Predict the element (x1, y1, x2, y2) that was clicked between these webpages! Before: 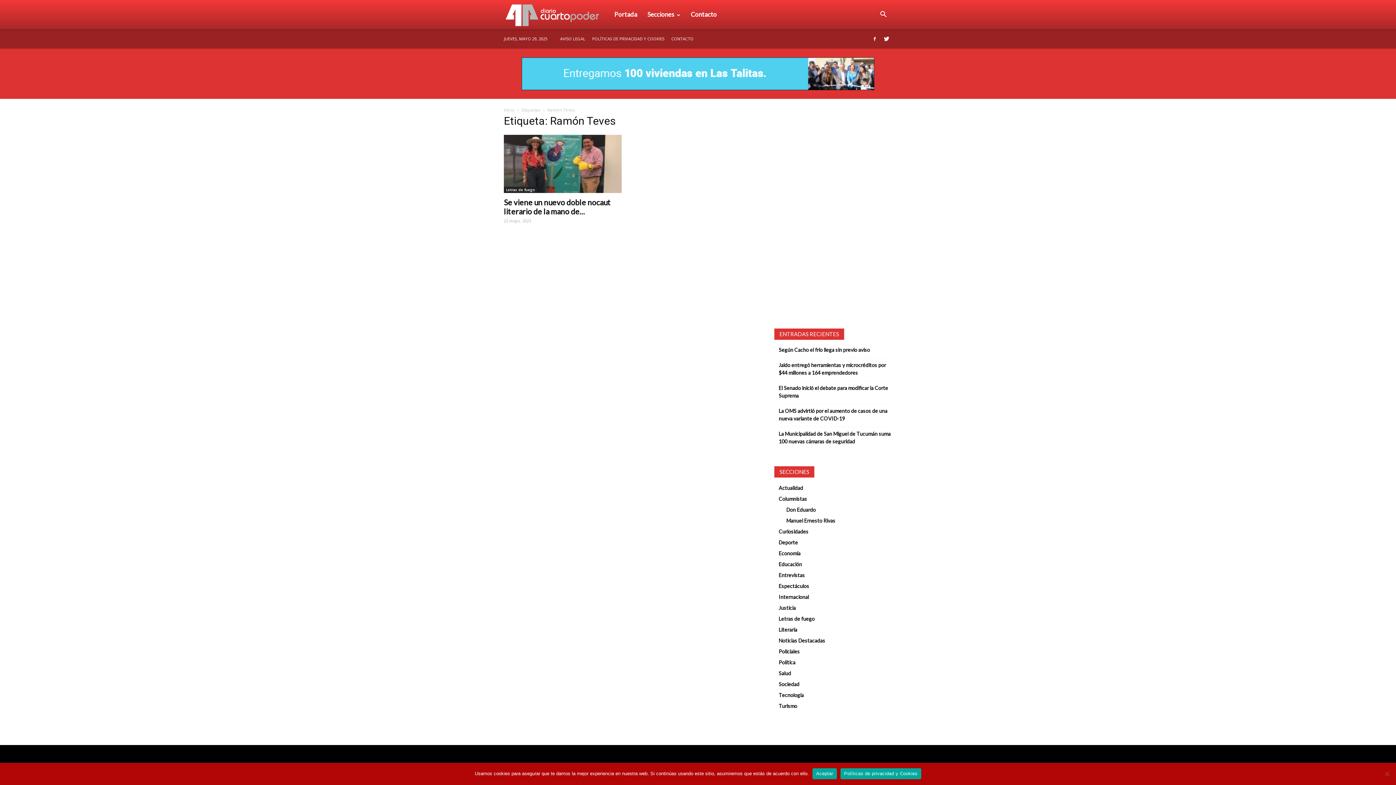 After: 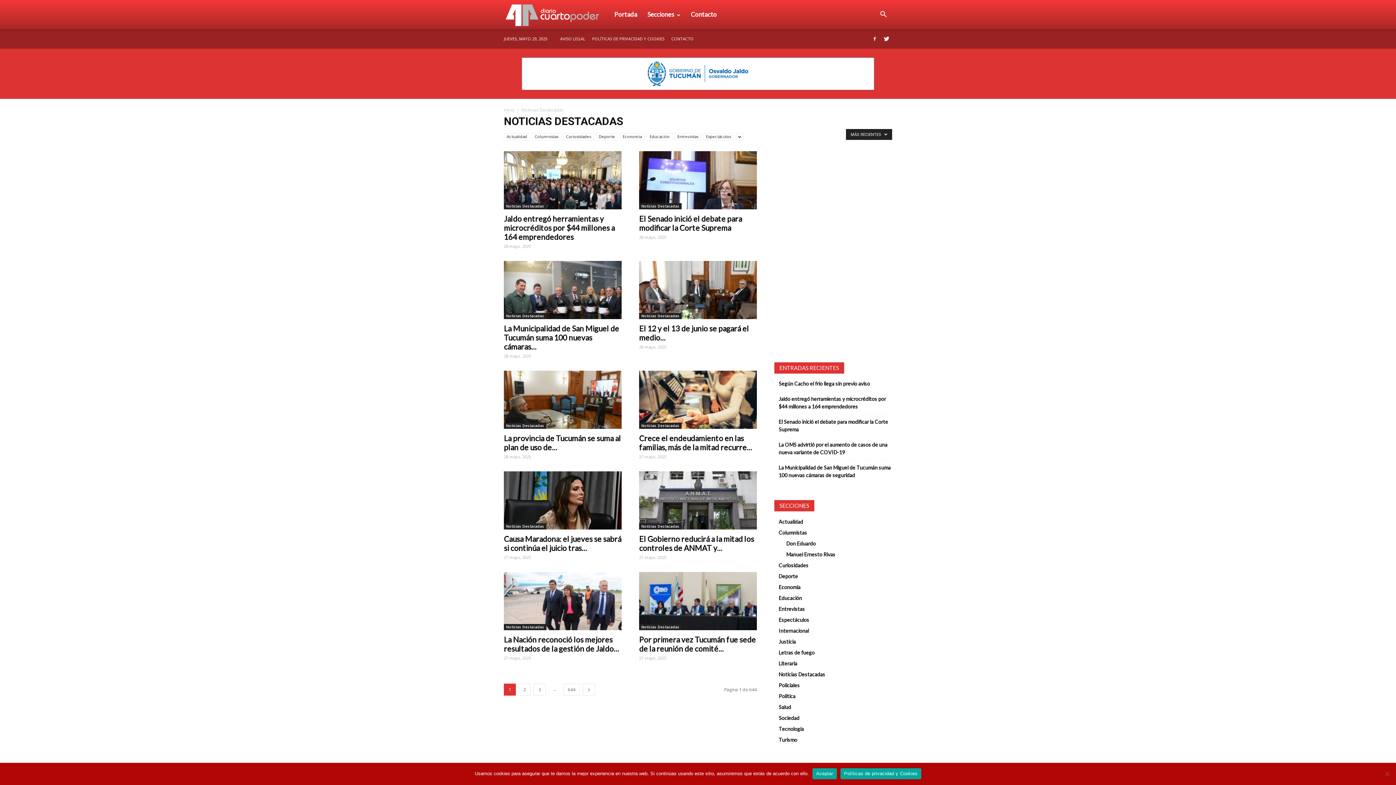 Action: label: Noticias Destacadas bbox: (778, 637, 825, 644)